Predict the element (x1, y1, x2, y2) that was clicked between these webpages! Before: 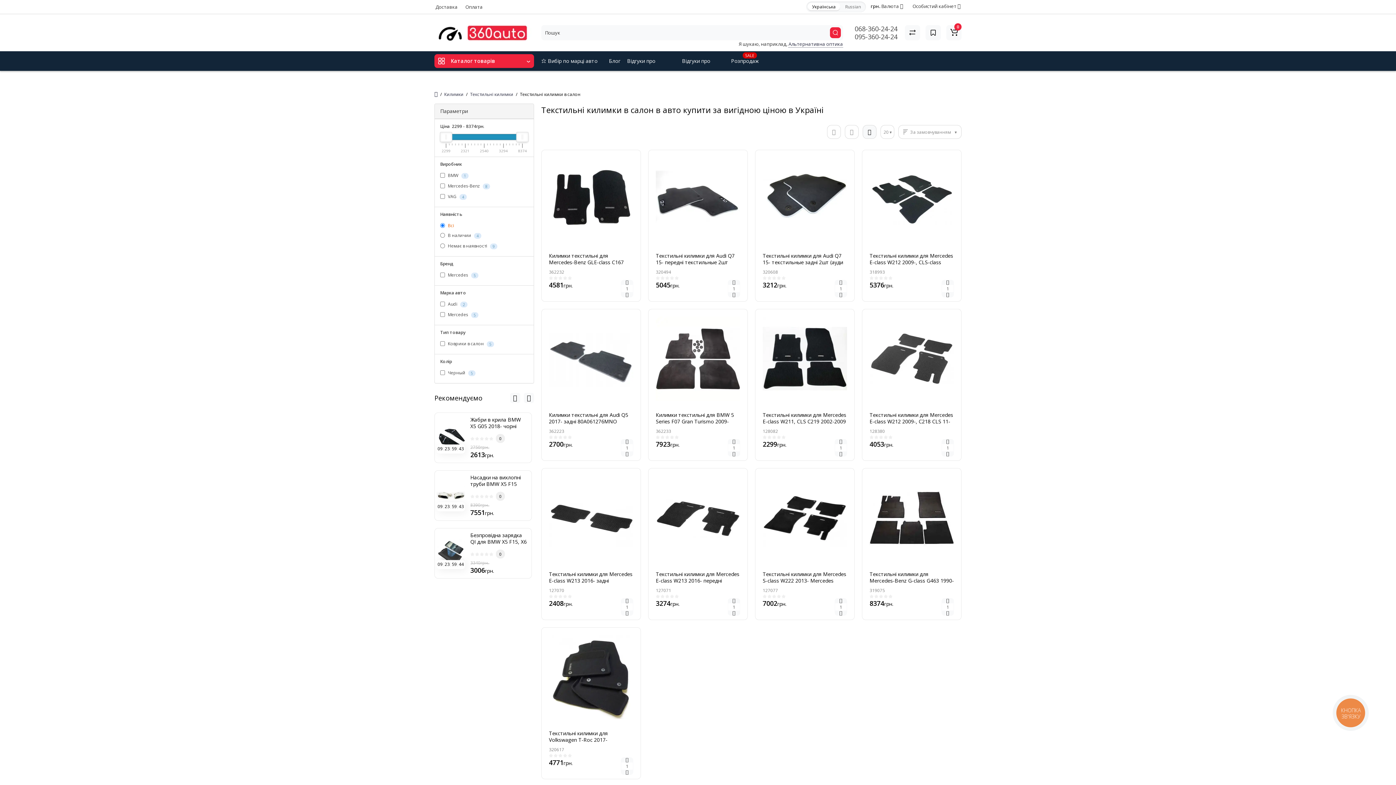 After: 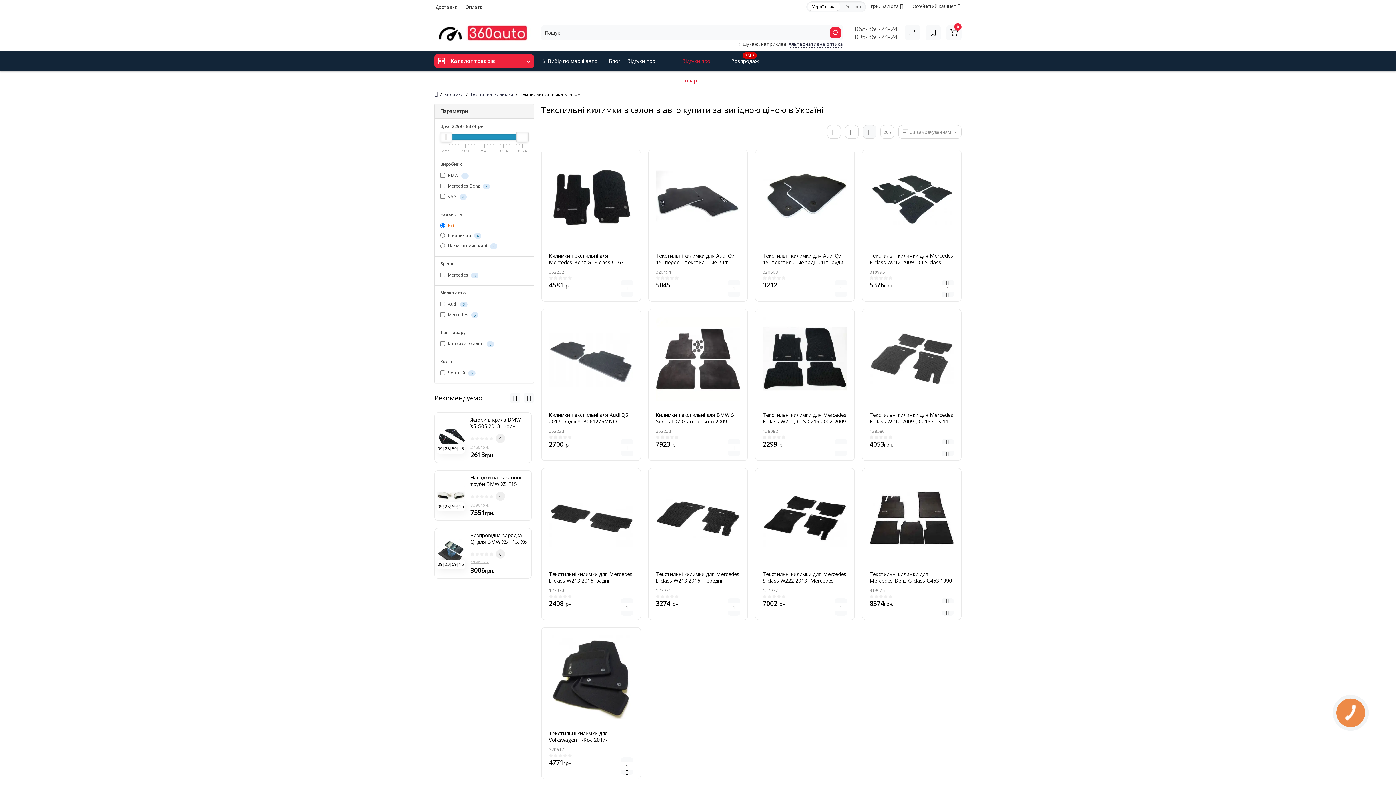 Action: label: Відгуки про товар bbox: (678, 51, 727, 90)